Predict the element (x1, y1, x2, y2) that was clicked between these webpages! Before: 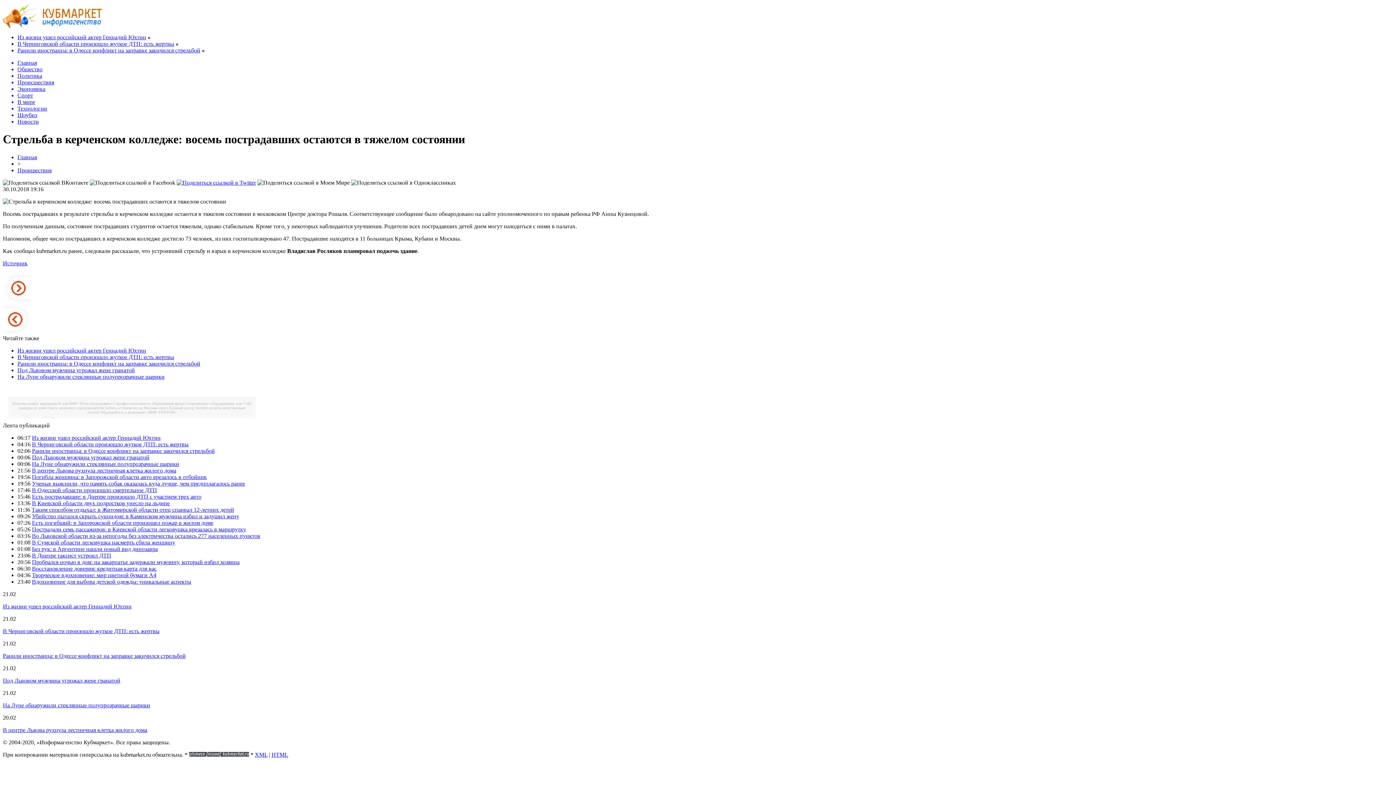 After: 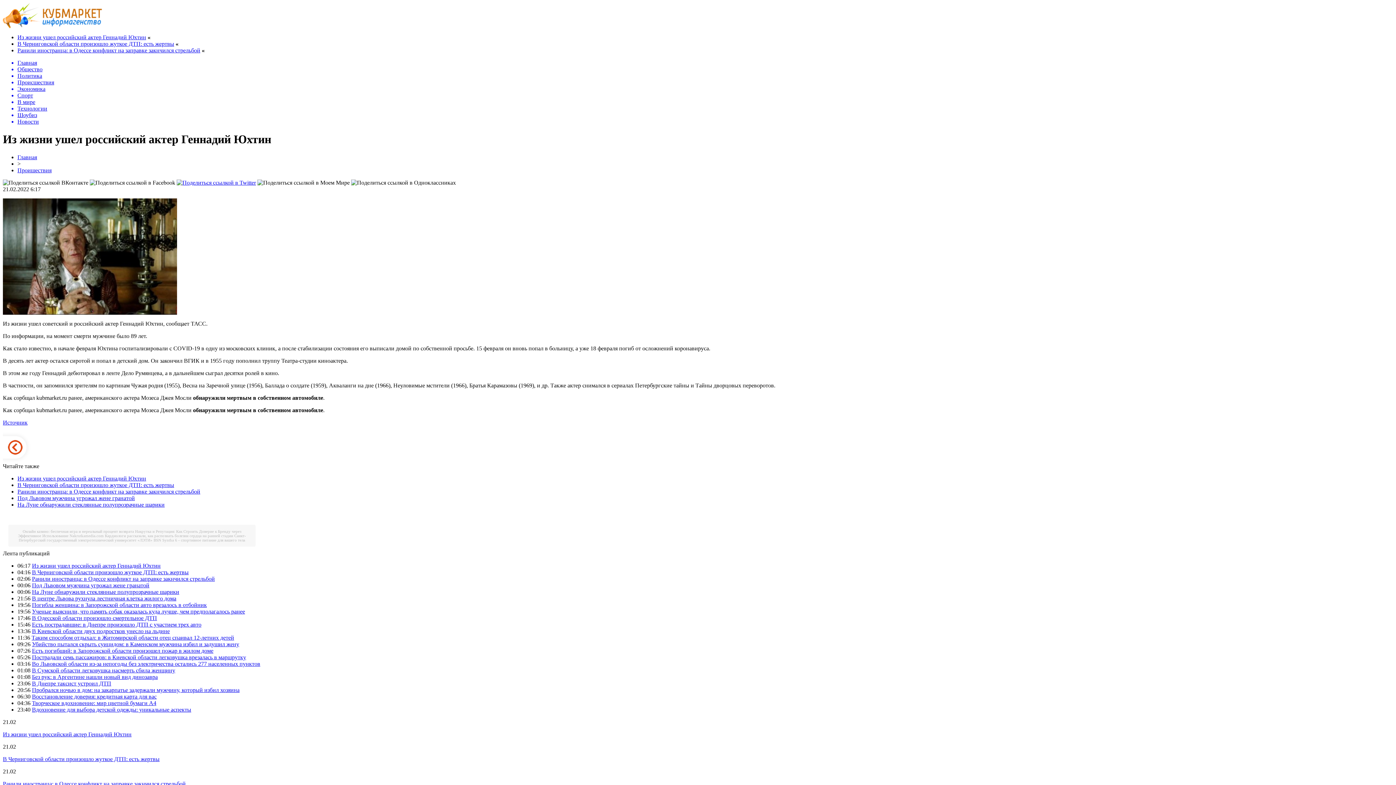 Action: bbox: (17, 34, 146, 40) label: Из жизни ушел российский актер Геннадий Юхтин